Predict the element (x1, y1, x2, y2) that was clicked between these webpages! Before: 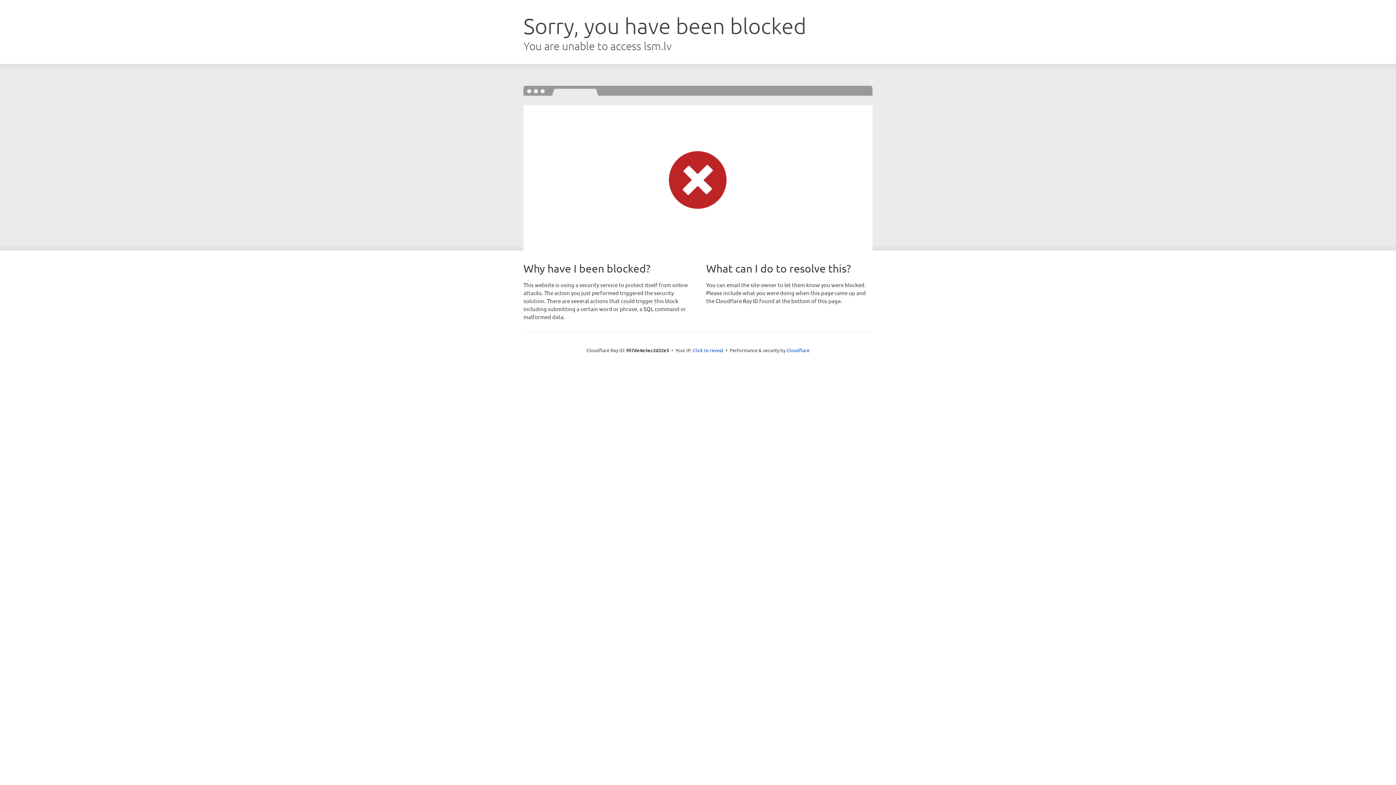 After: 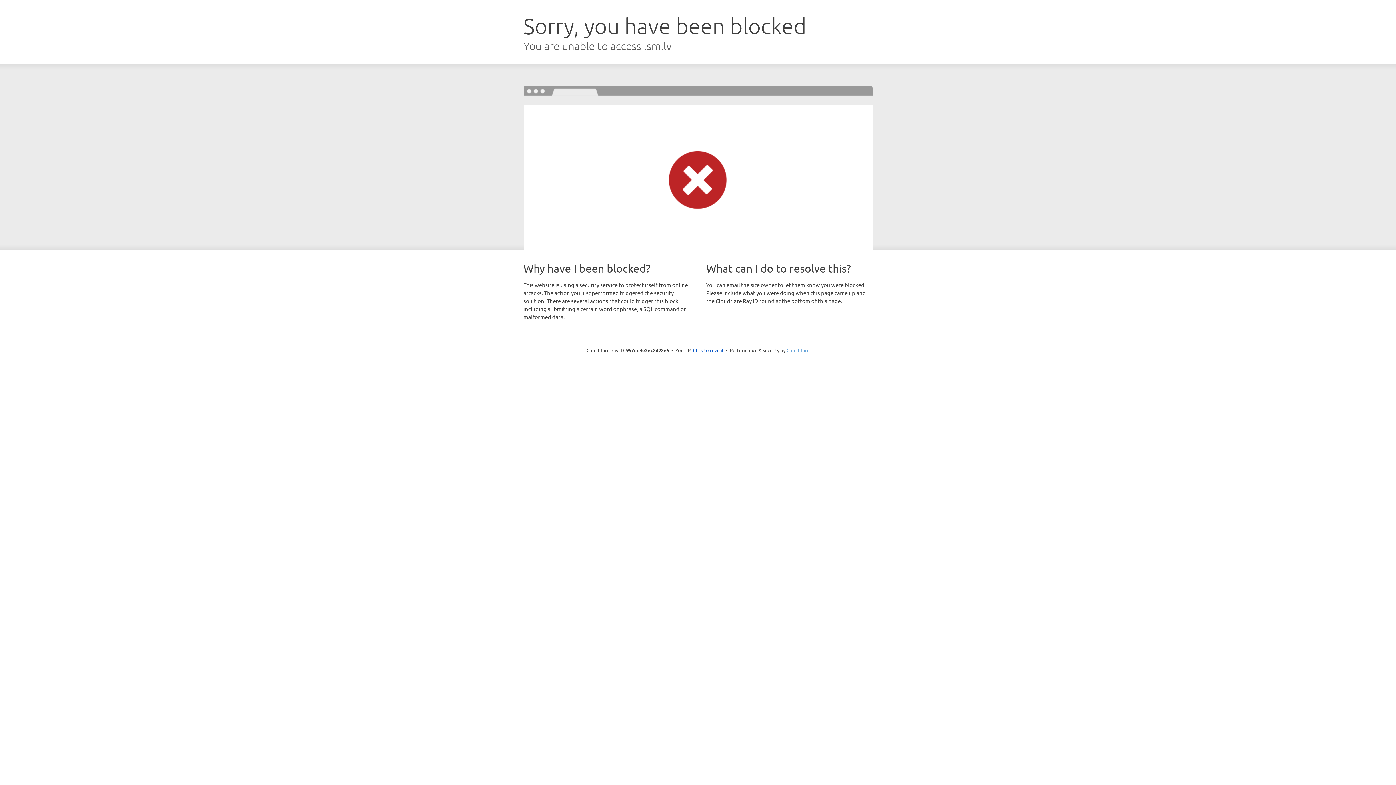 Action: bbox: (786, 347, 809, 353) label: Cloudflare